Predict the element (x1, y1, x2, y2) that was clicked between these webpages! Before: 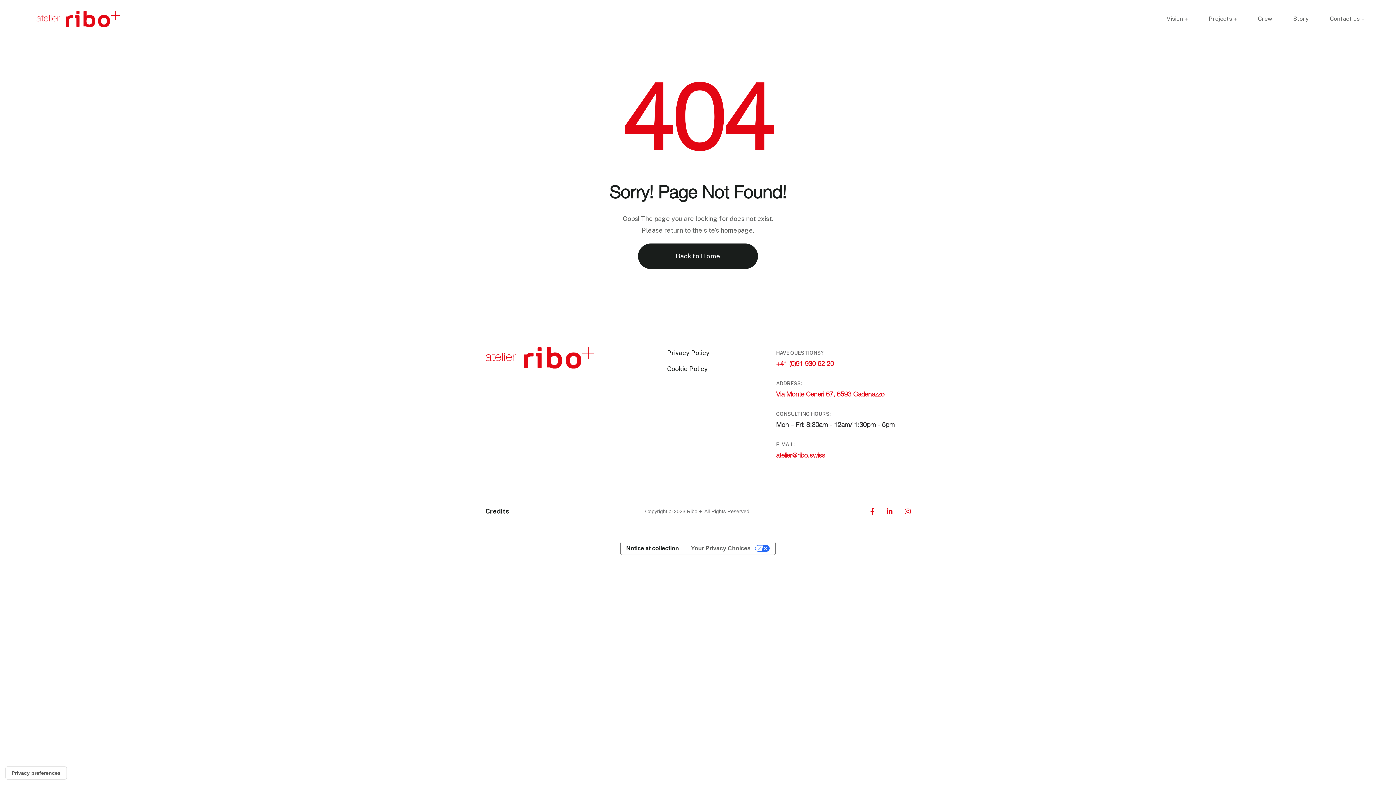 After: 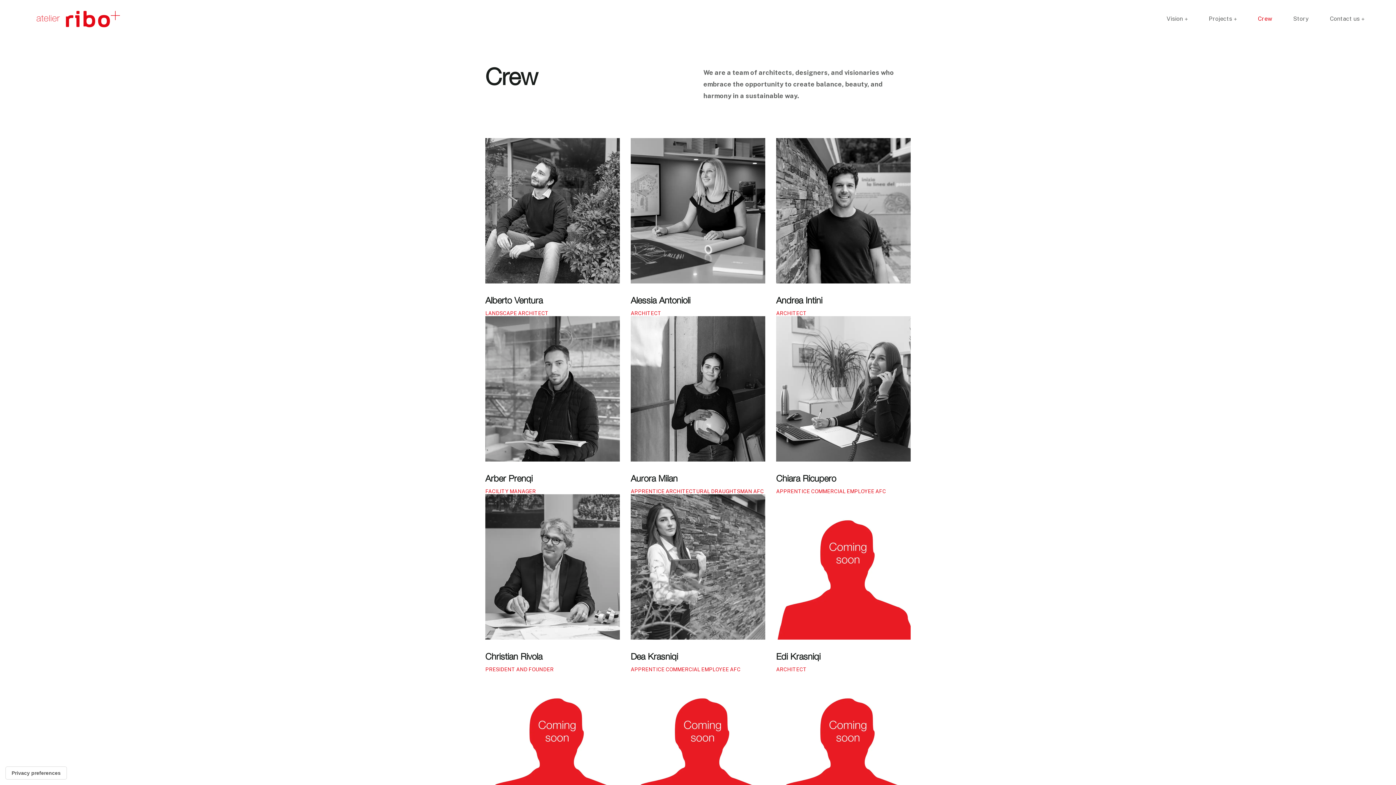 Action: label: Crew bbox: (1258, 5, 1272, 32)